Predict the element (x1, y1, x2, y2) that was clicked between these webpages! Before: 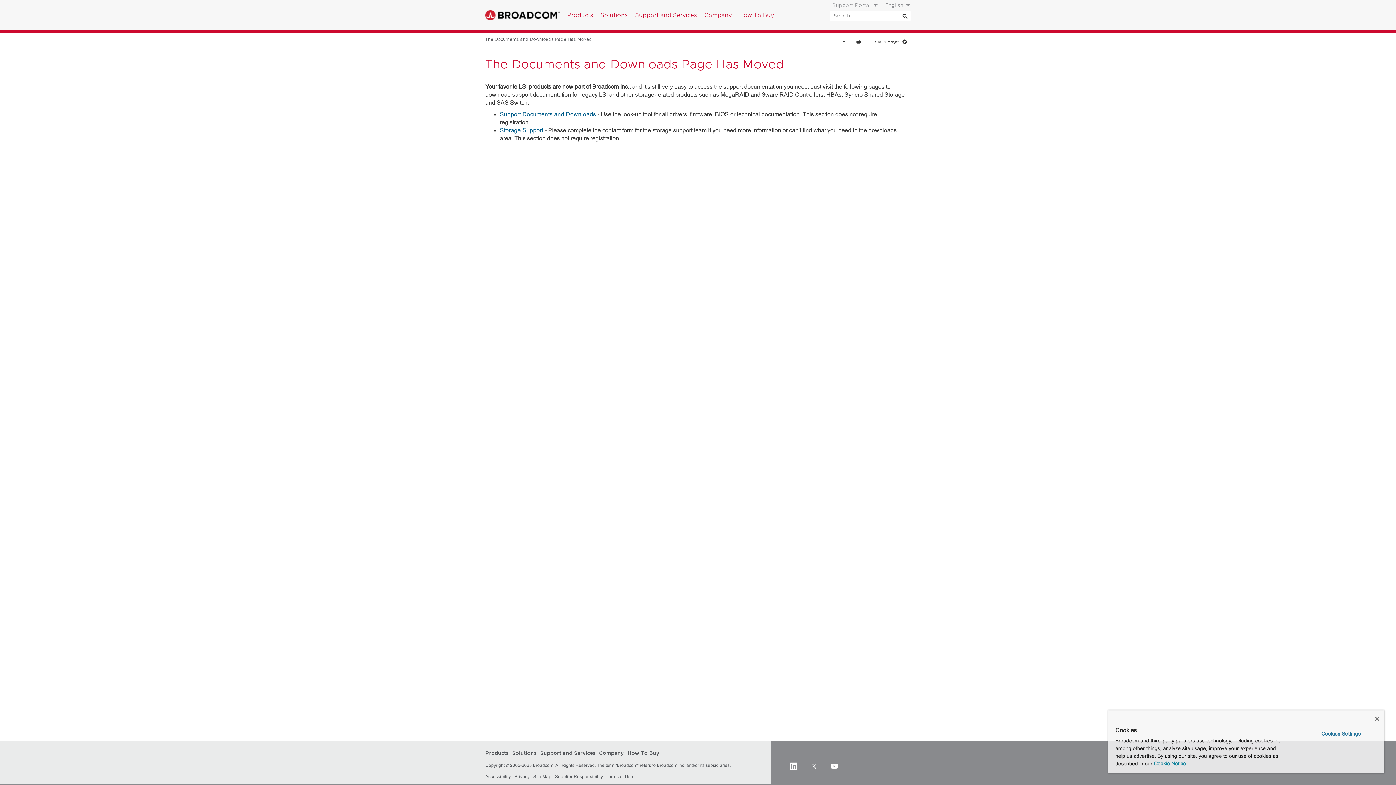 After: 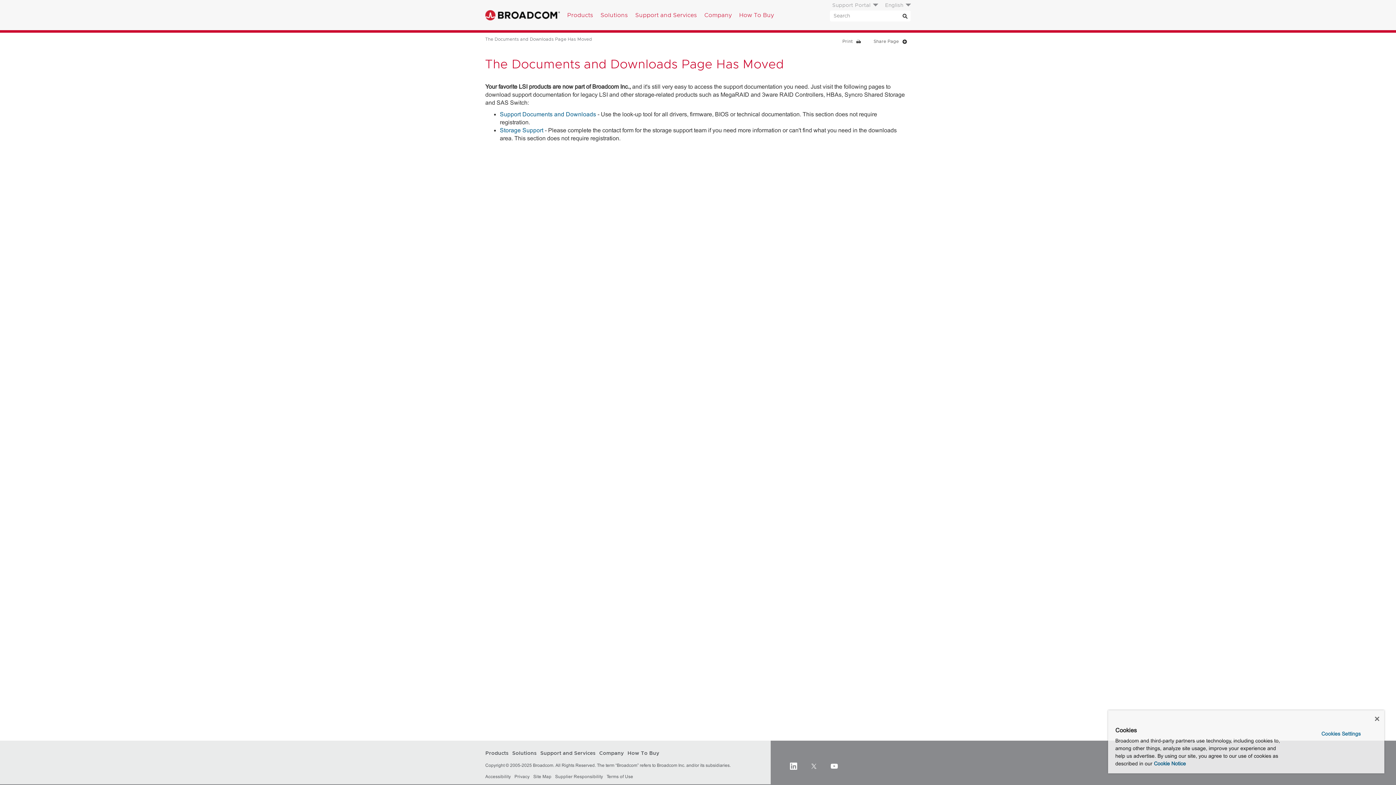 Action: bbox: (900, 10, 910, 21) label: Search